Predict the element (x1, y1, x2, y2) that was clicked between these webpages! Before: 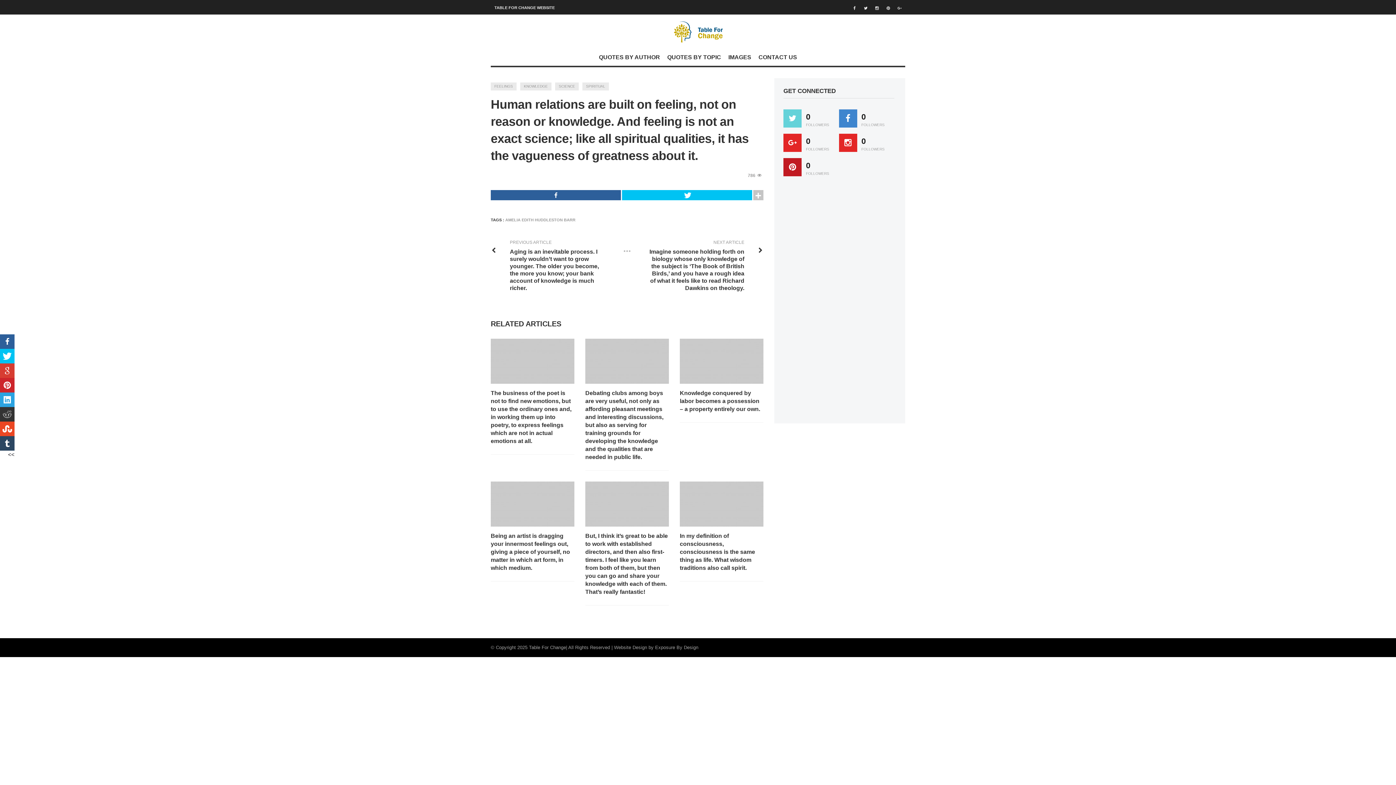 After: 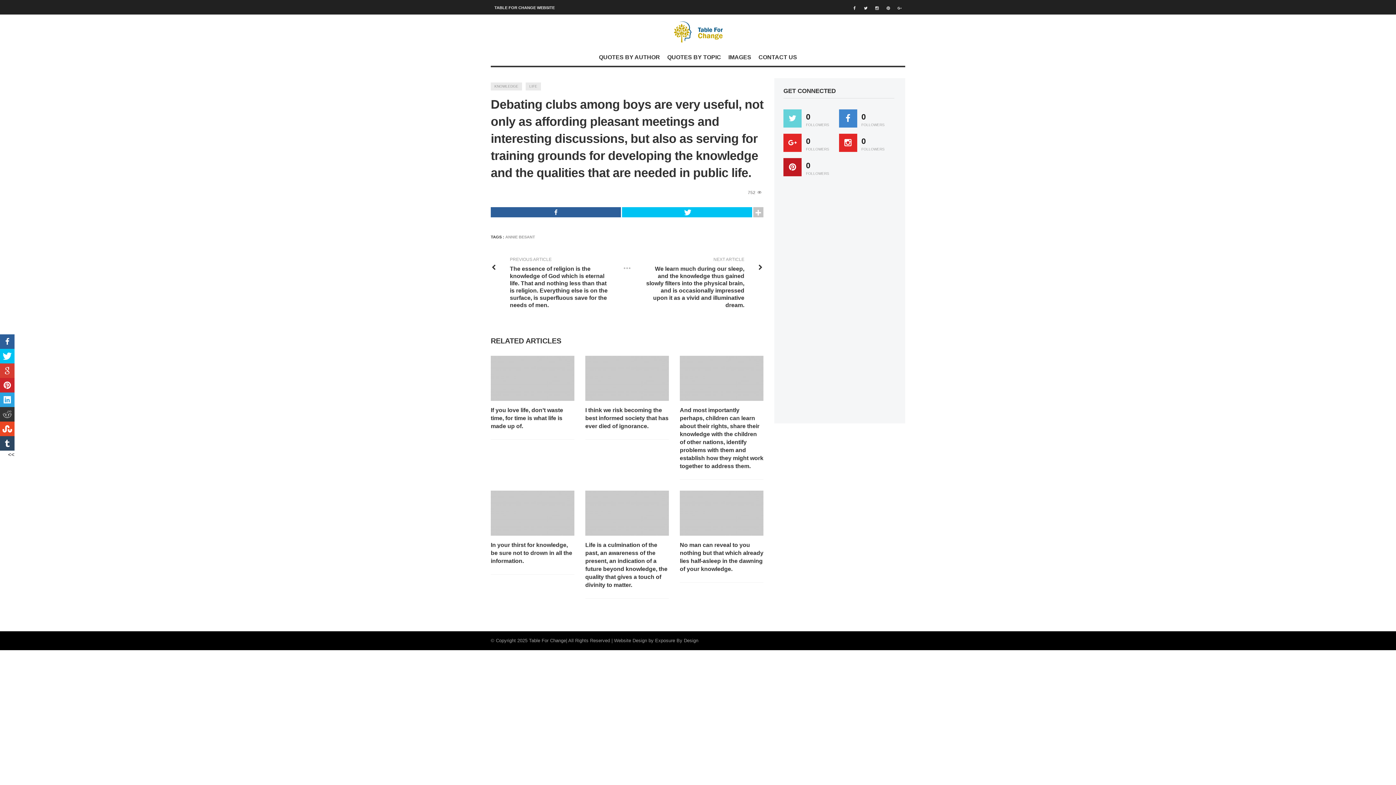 Action: bbox: (585, 338, 669, 383)